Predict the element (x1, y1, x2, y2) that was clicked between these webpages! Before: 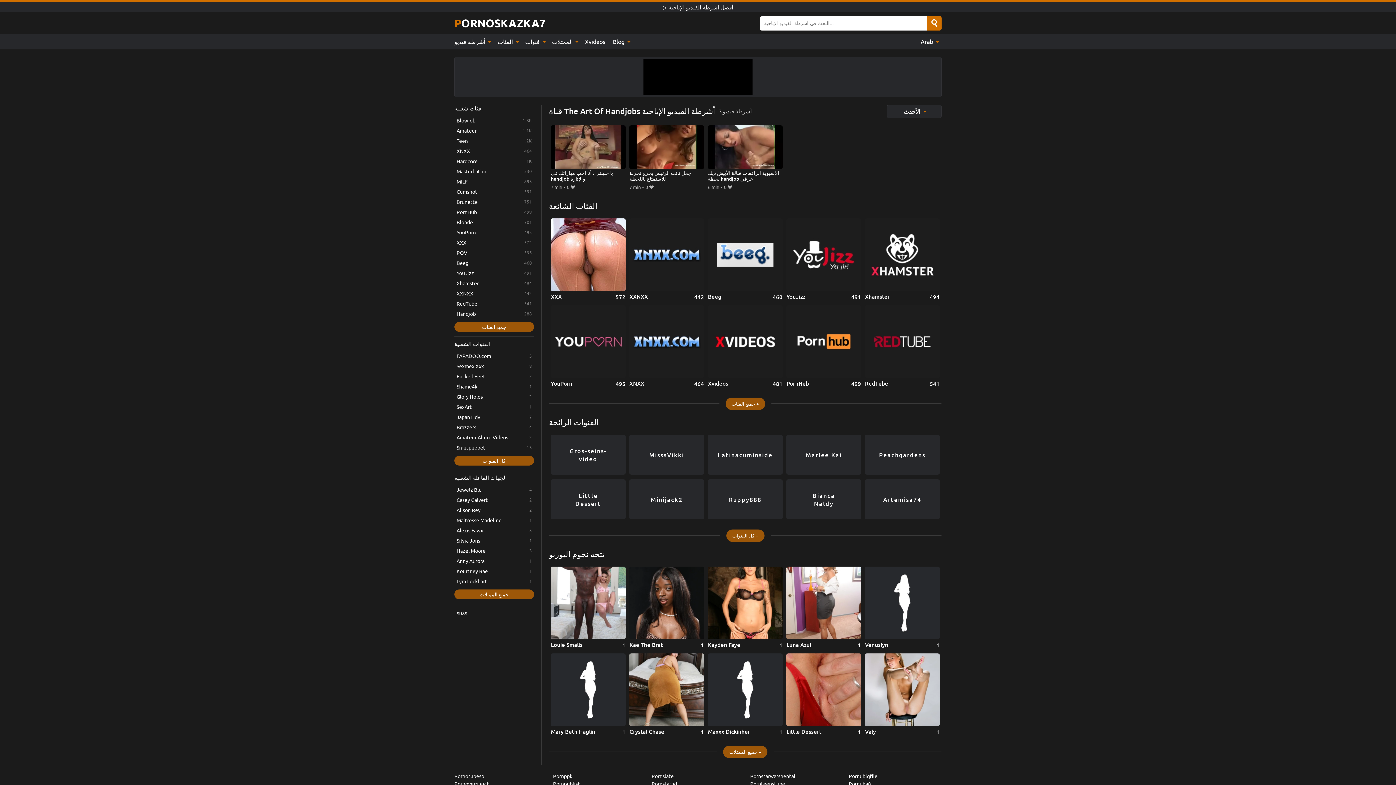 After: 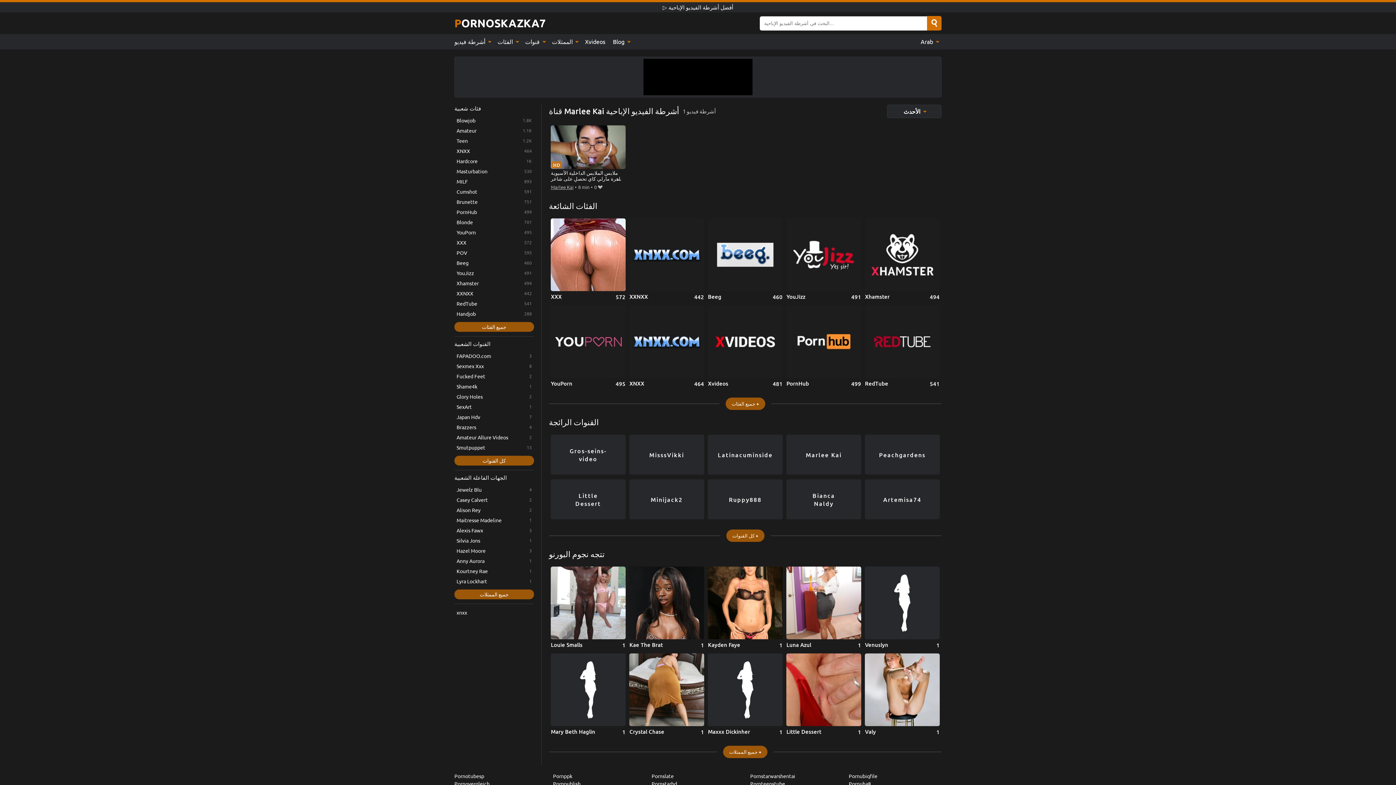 Action: label: Marlee Kai bbox: (786, 434, 861, 474)